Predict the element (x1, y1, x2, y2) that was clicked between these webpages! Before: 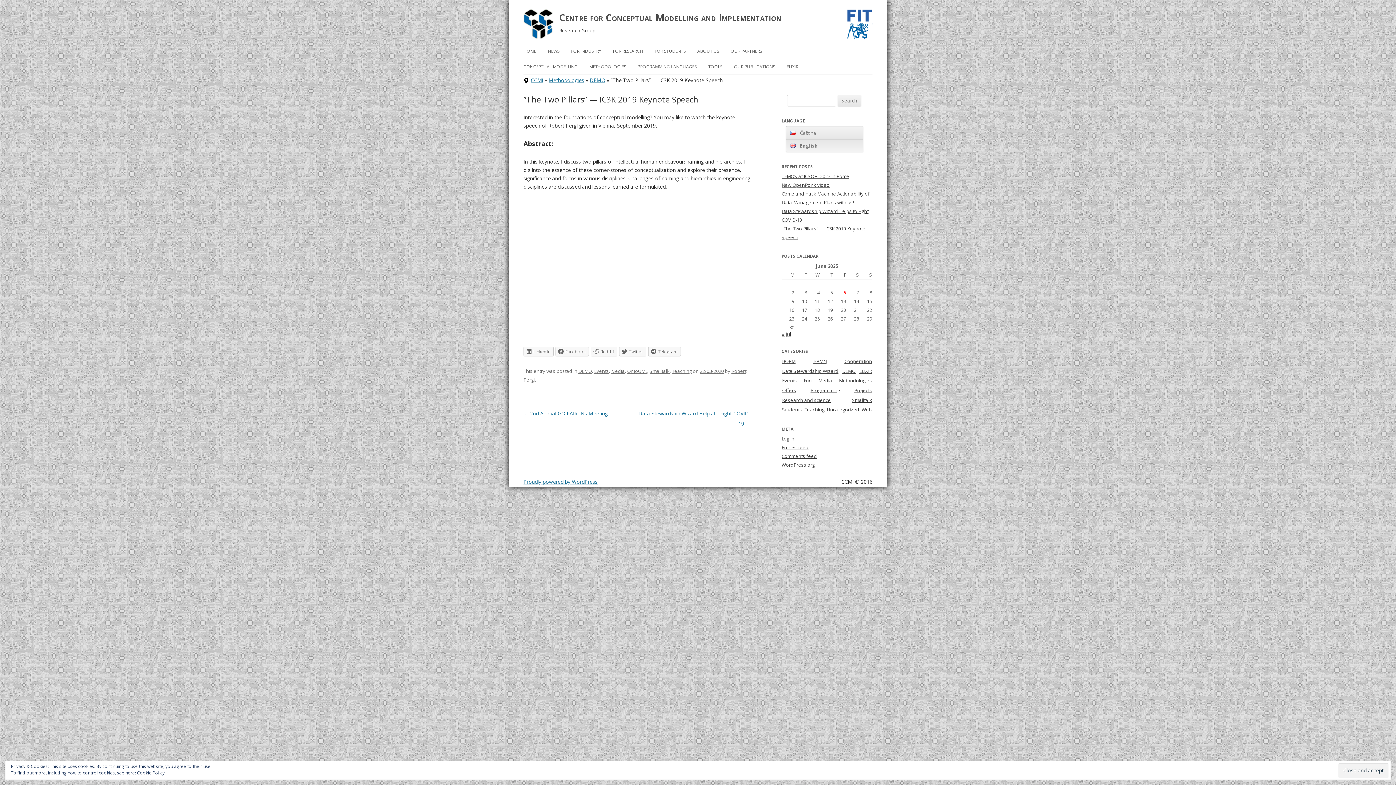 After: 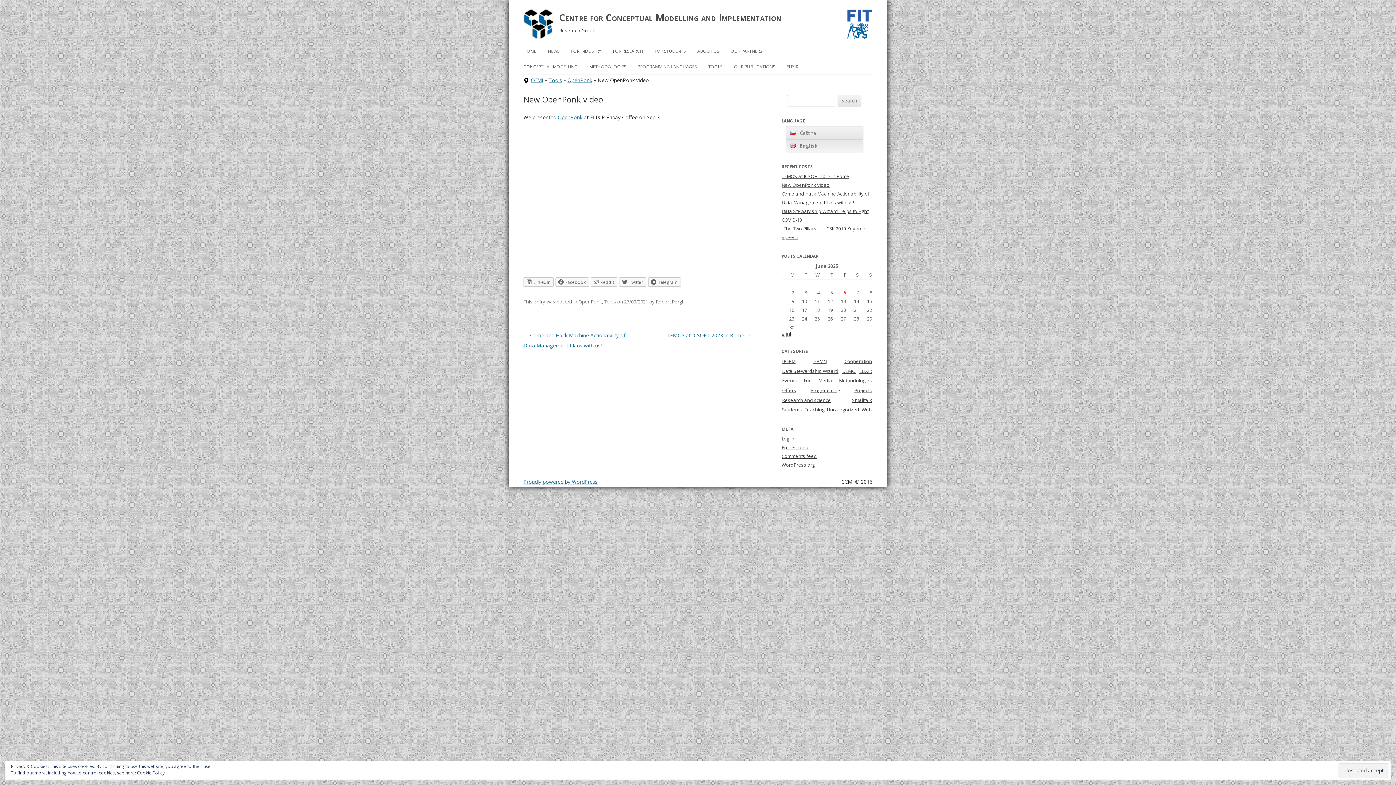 Action: bbox: (781, 181, 829, 188) label: New OpenPonk video